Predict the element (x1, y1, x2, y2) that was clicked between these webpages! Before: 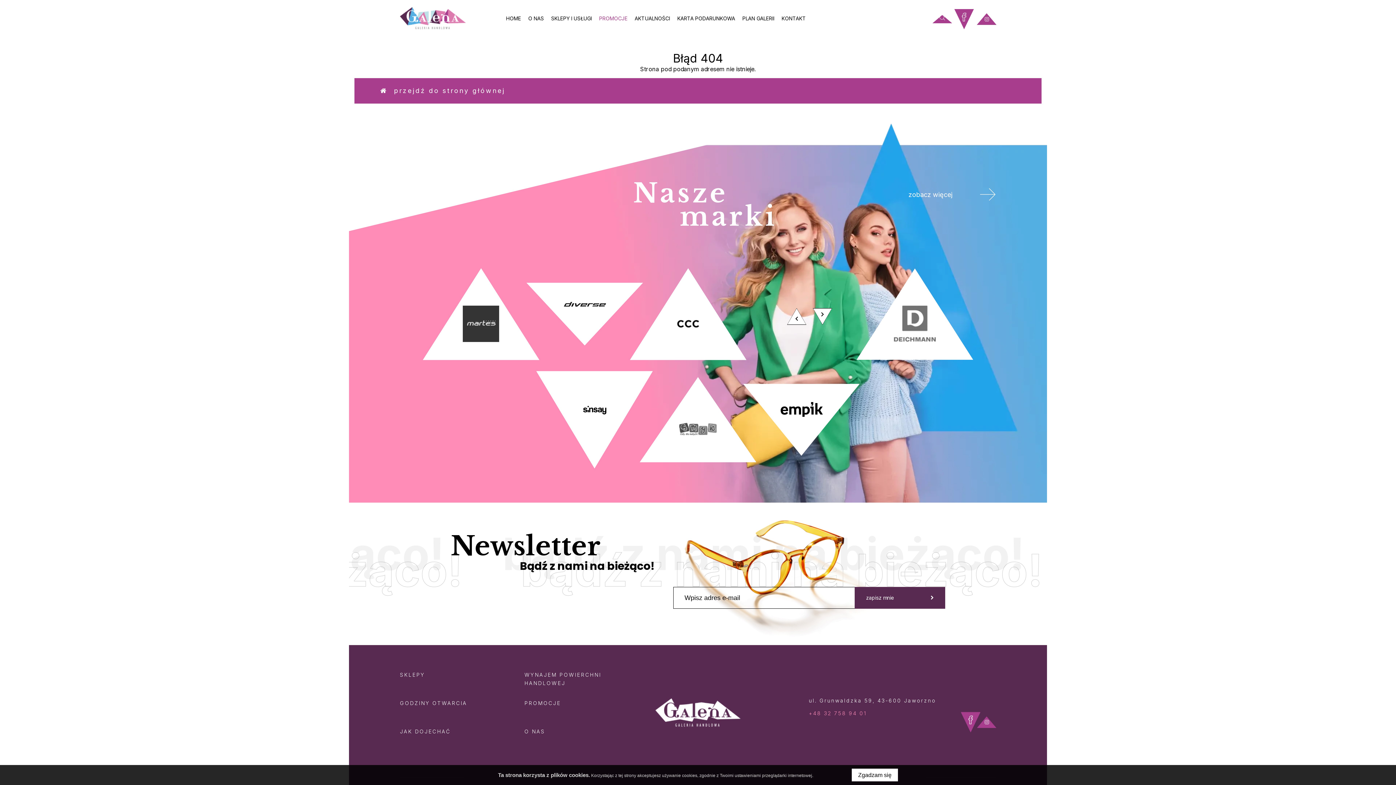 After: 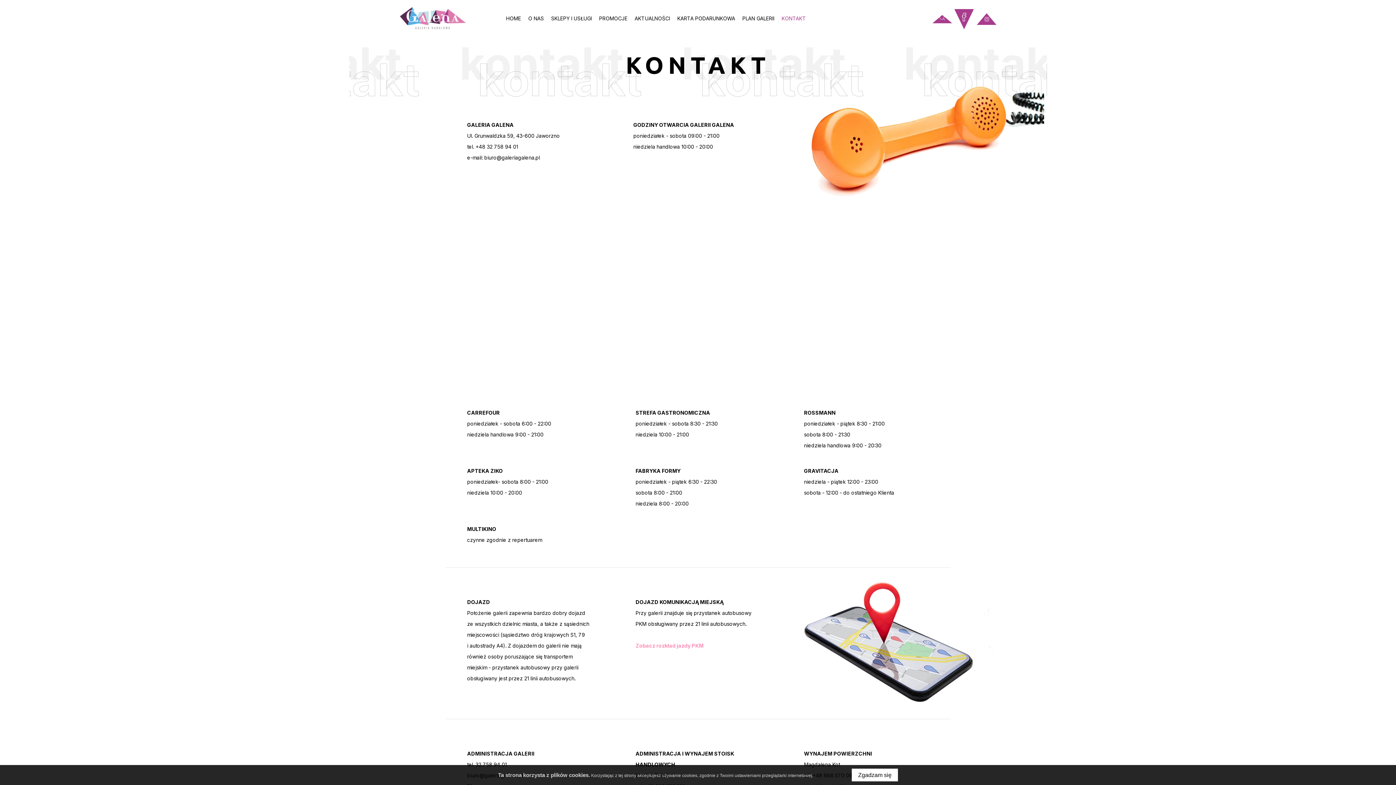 Action: label: KONTAKT bbox: (778, 12, 809, 23)